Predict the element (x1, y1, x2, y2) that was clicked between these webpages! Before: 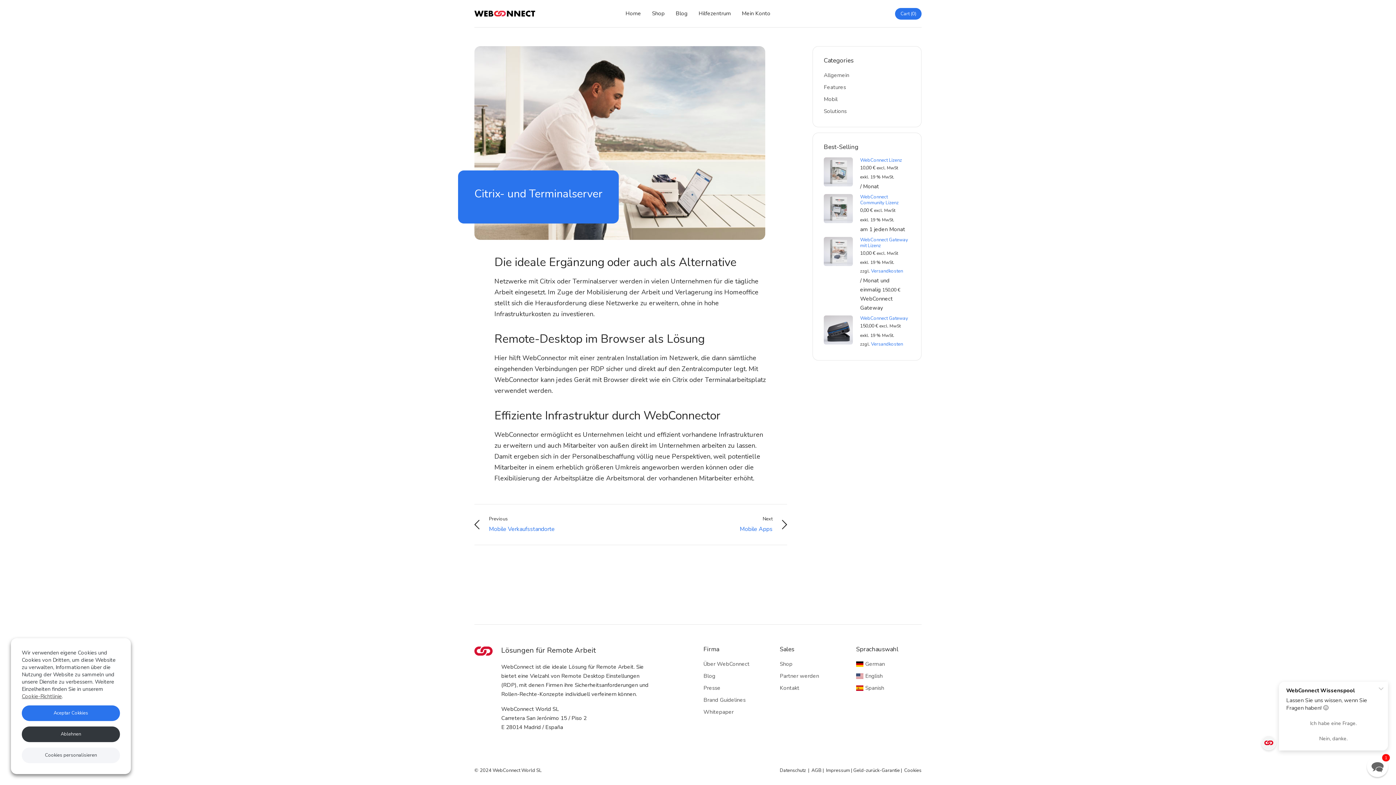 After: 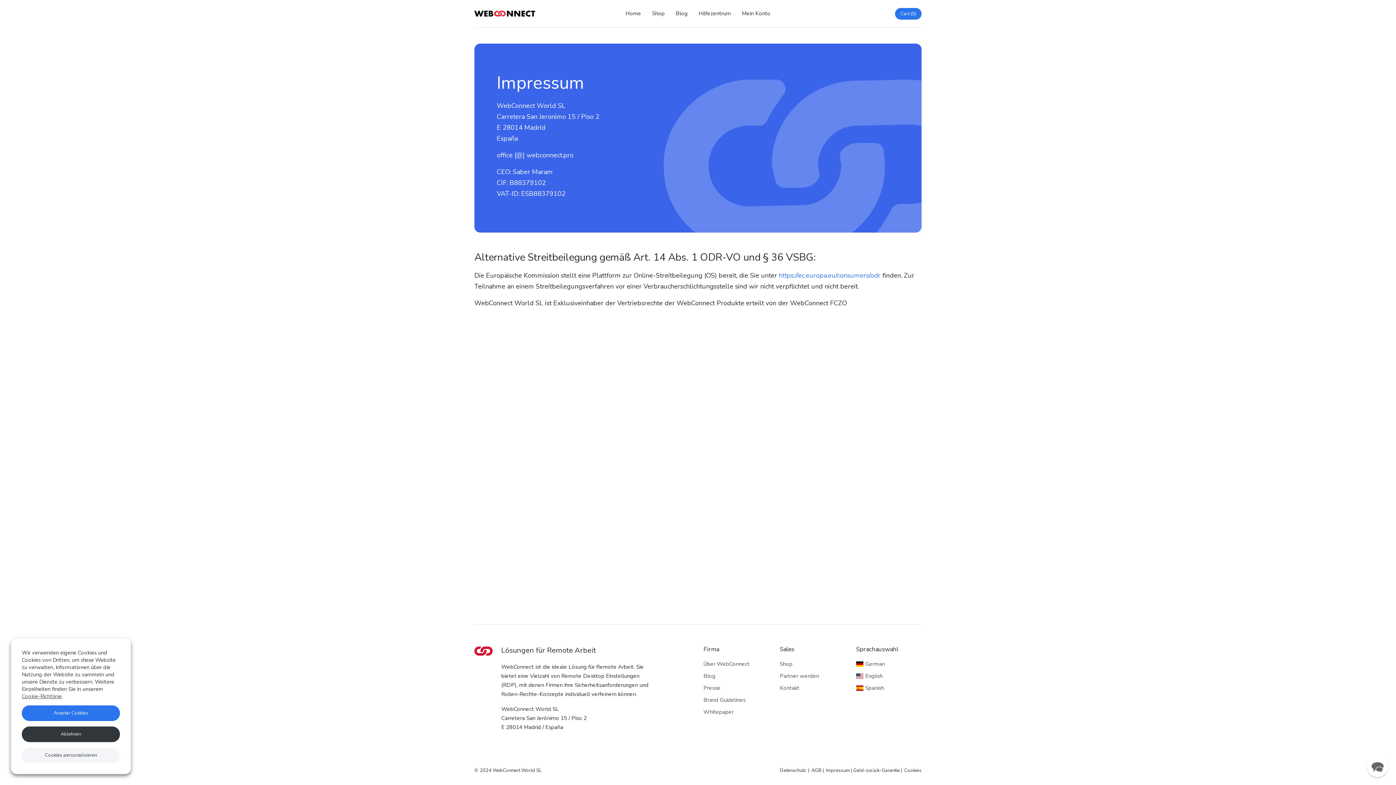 Action: bbox: (826, 767, 850, 774) label: Impressum